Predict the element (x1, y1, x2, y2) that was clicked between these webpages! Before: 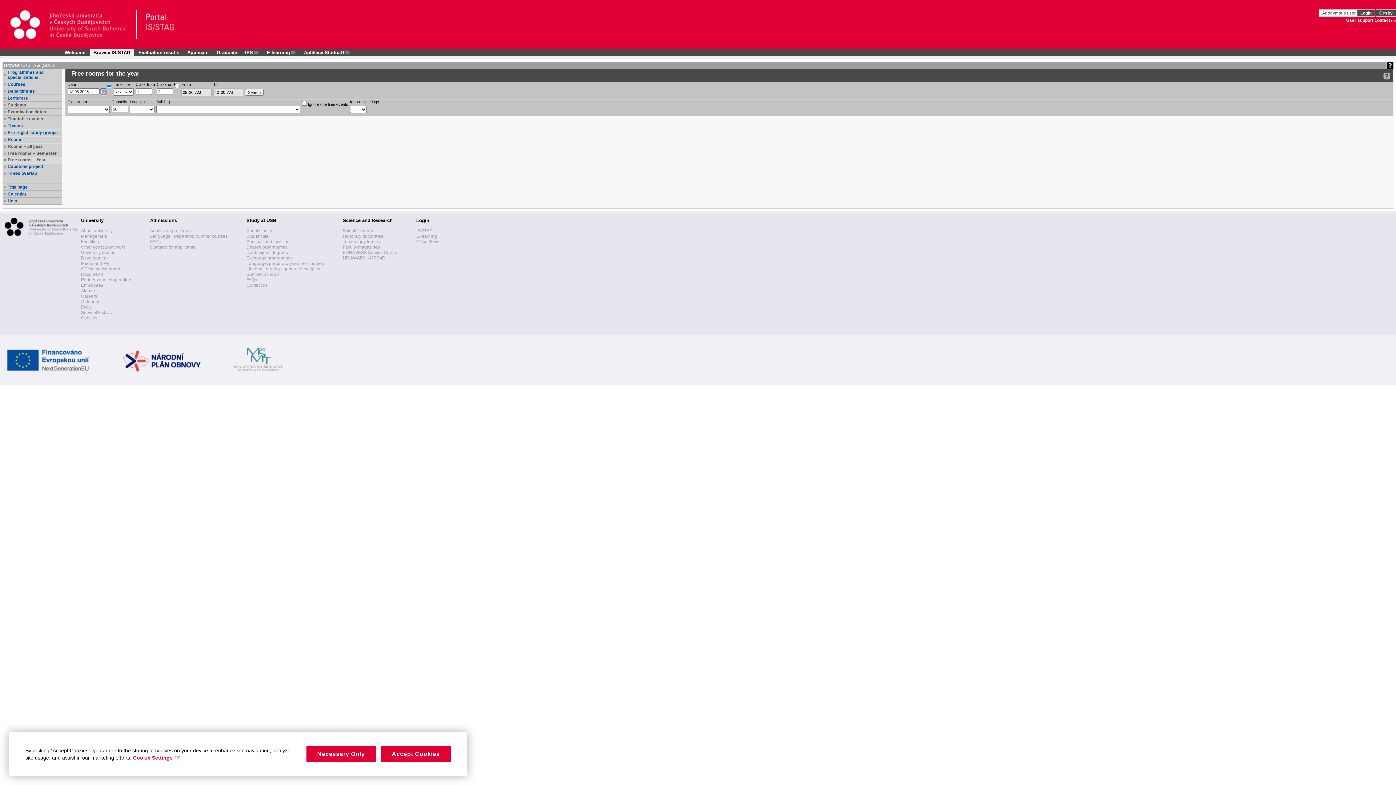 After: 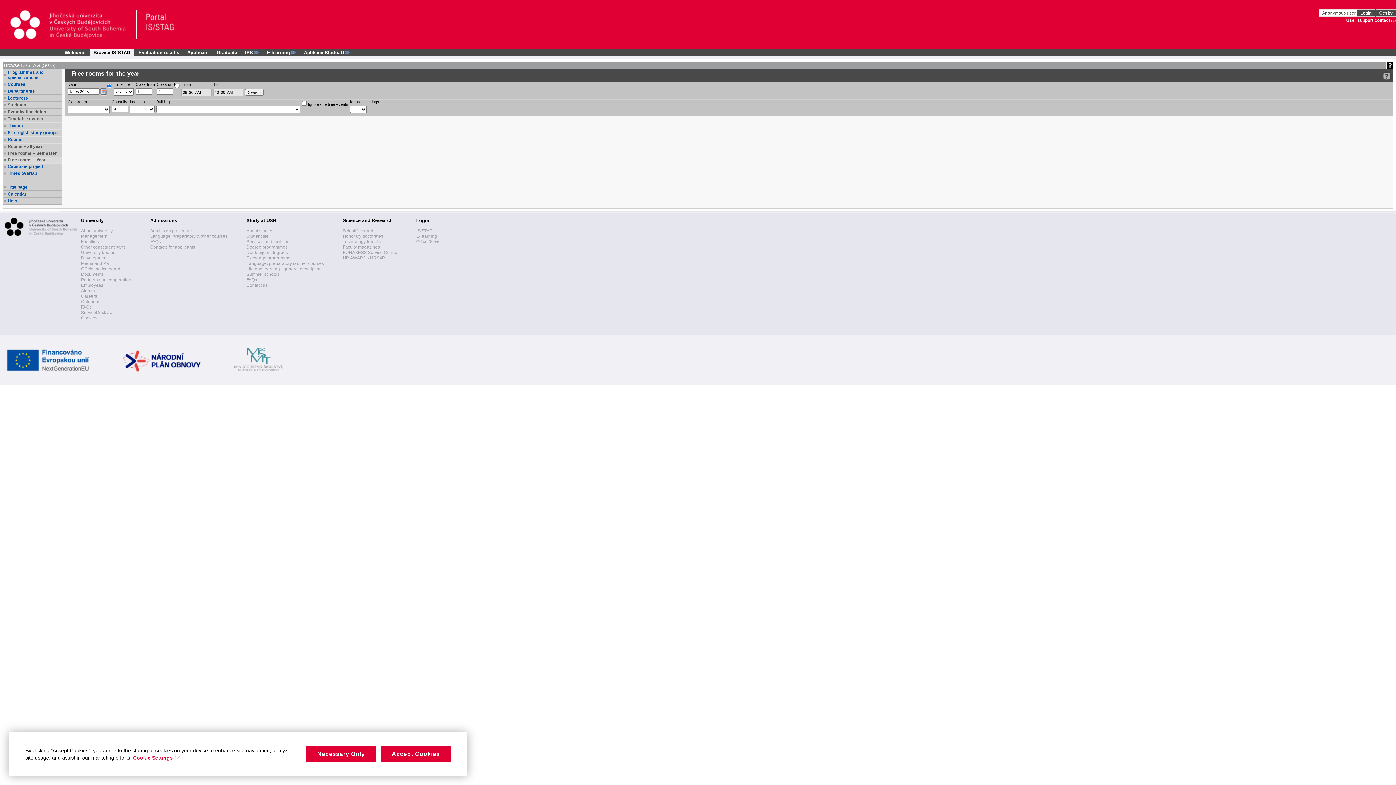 Action: bbox: (7, 150, 61, 156) label: Free rooms – Semester